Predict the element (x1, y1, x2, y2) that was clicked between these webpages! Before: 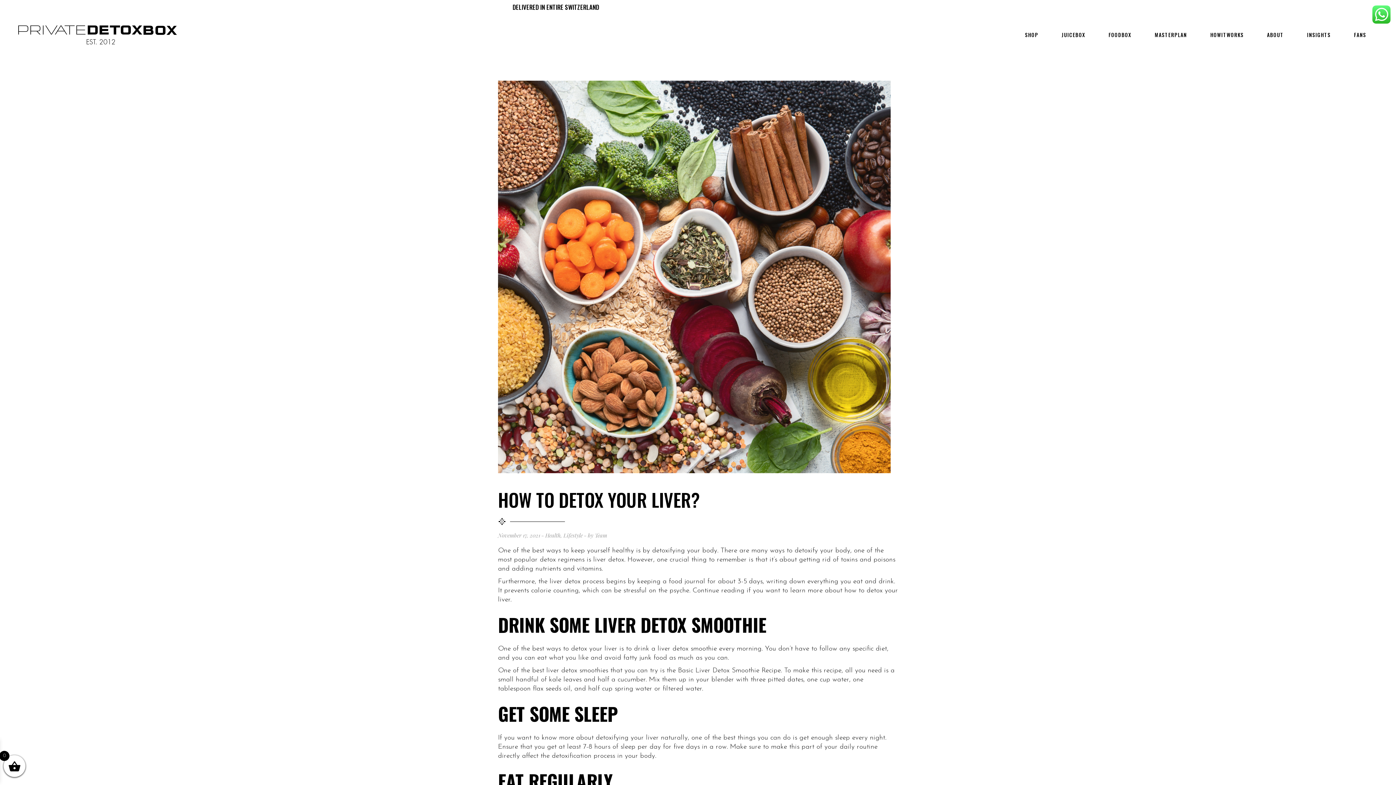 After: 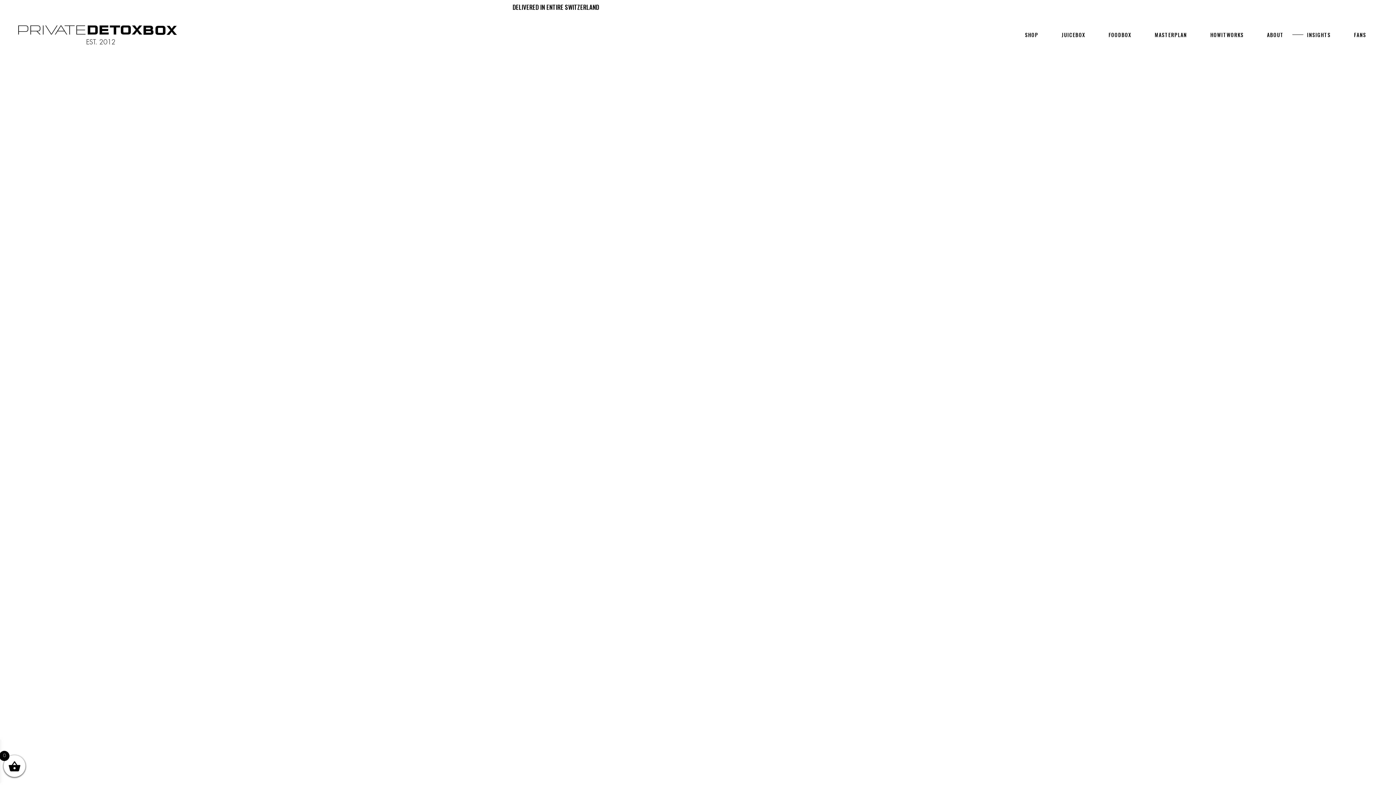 Action: label: INSIGHTS bbox: (1295, 31, 1342, 38)